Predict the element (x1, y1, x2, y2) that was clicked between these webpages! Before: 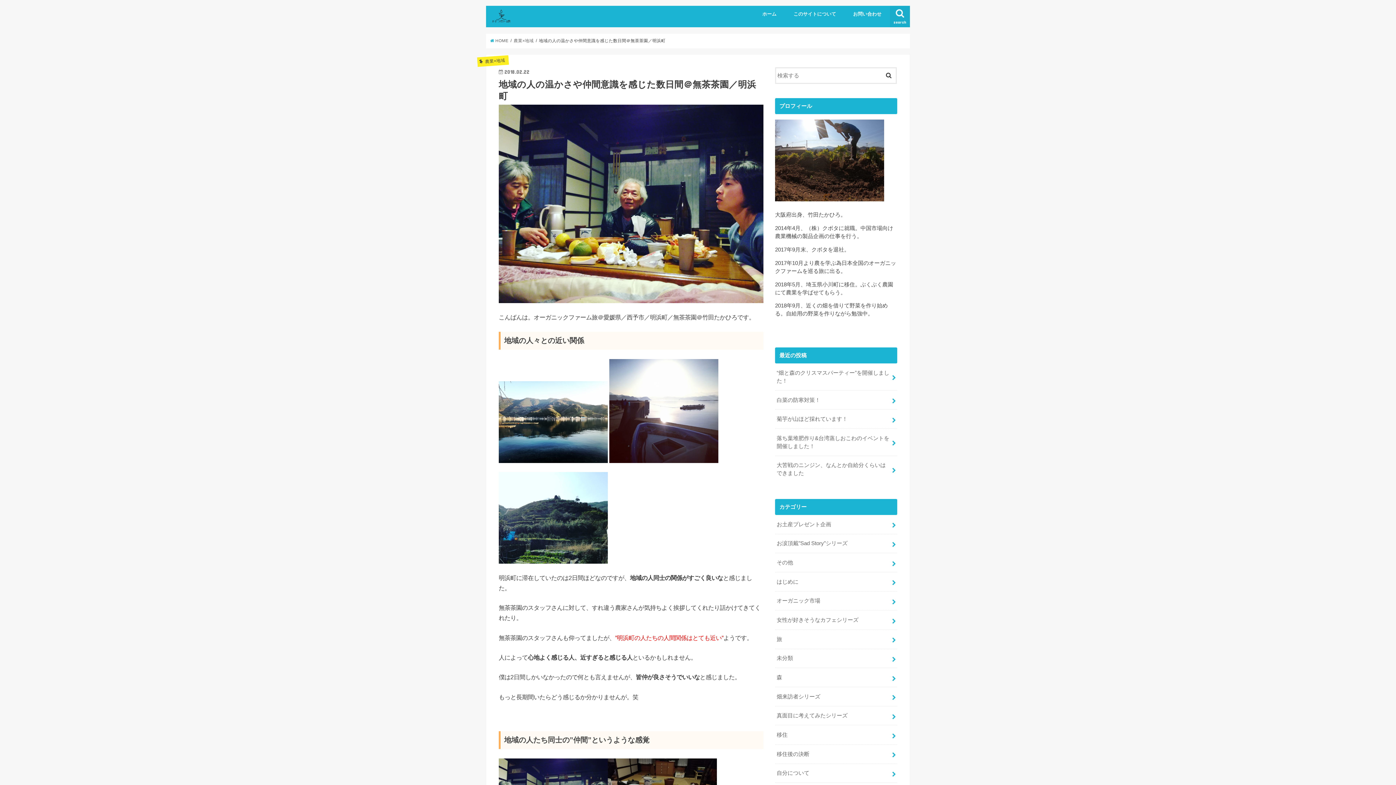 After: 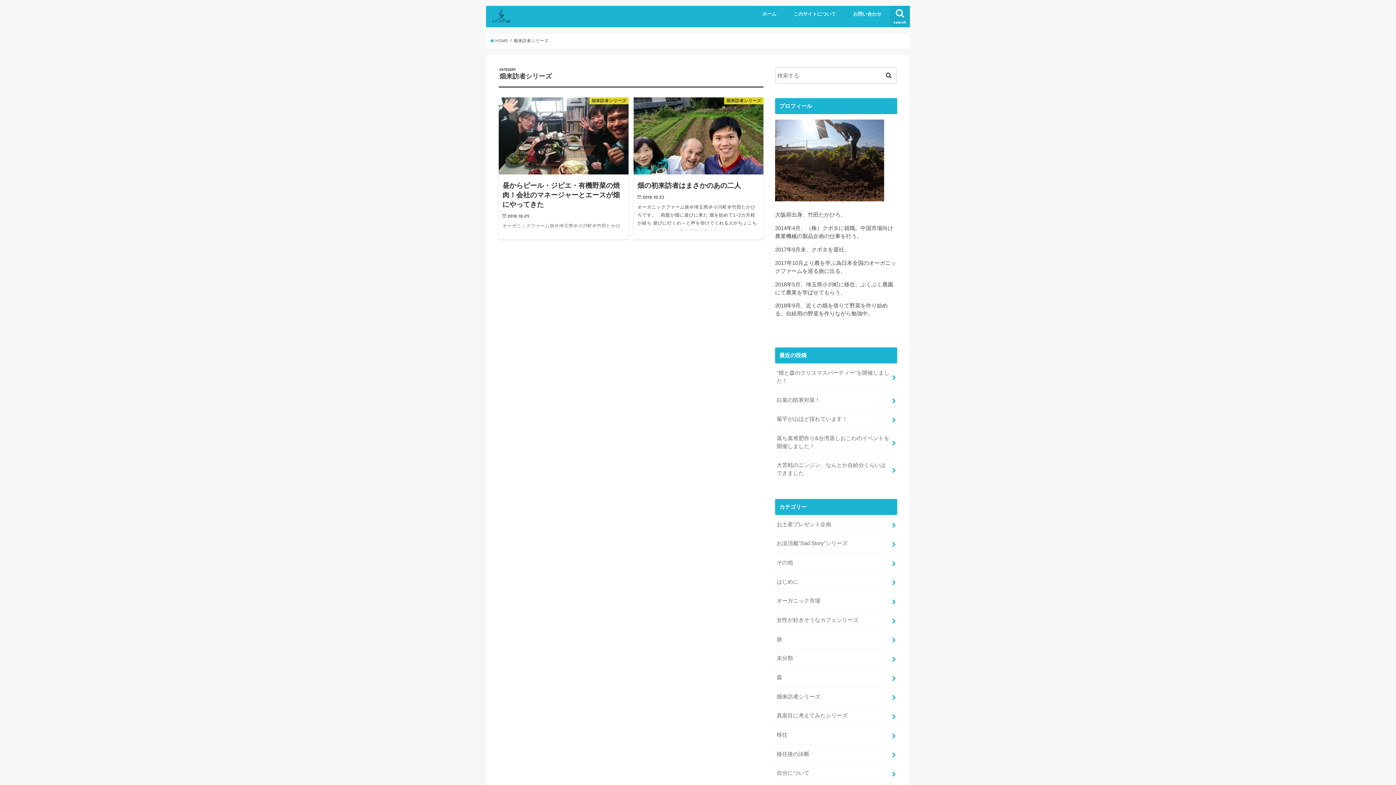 Action: bbox: (775, 687, 897, 706) label: 畑来訪者シリーズ